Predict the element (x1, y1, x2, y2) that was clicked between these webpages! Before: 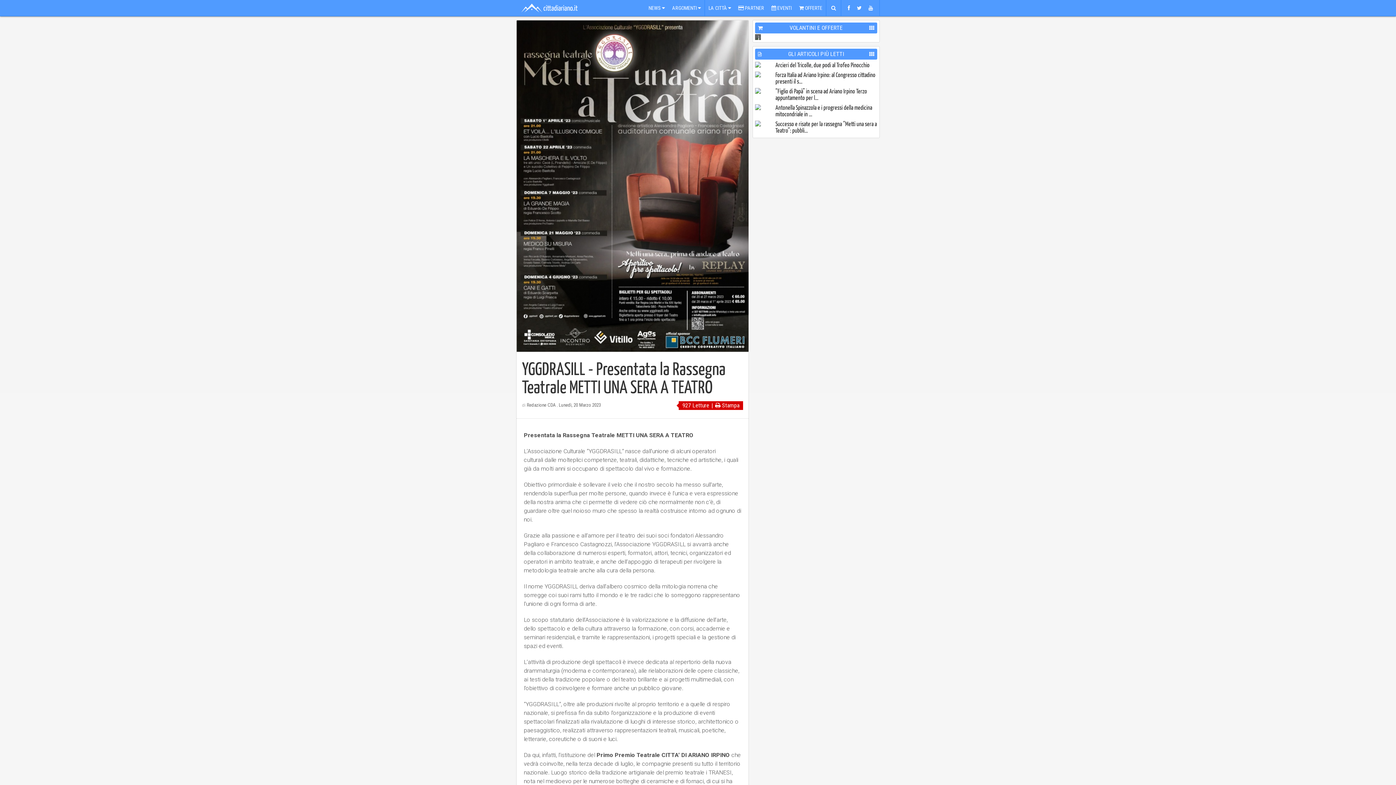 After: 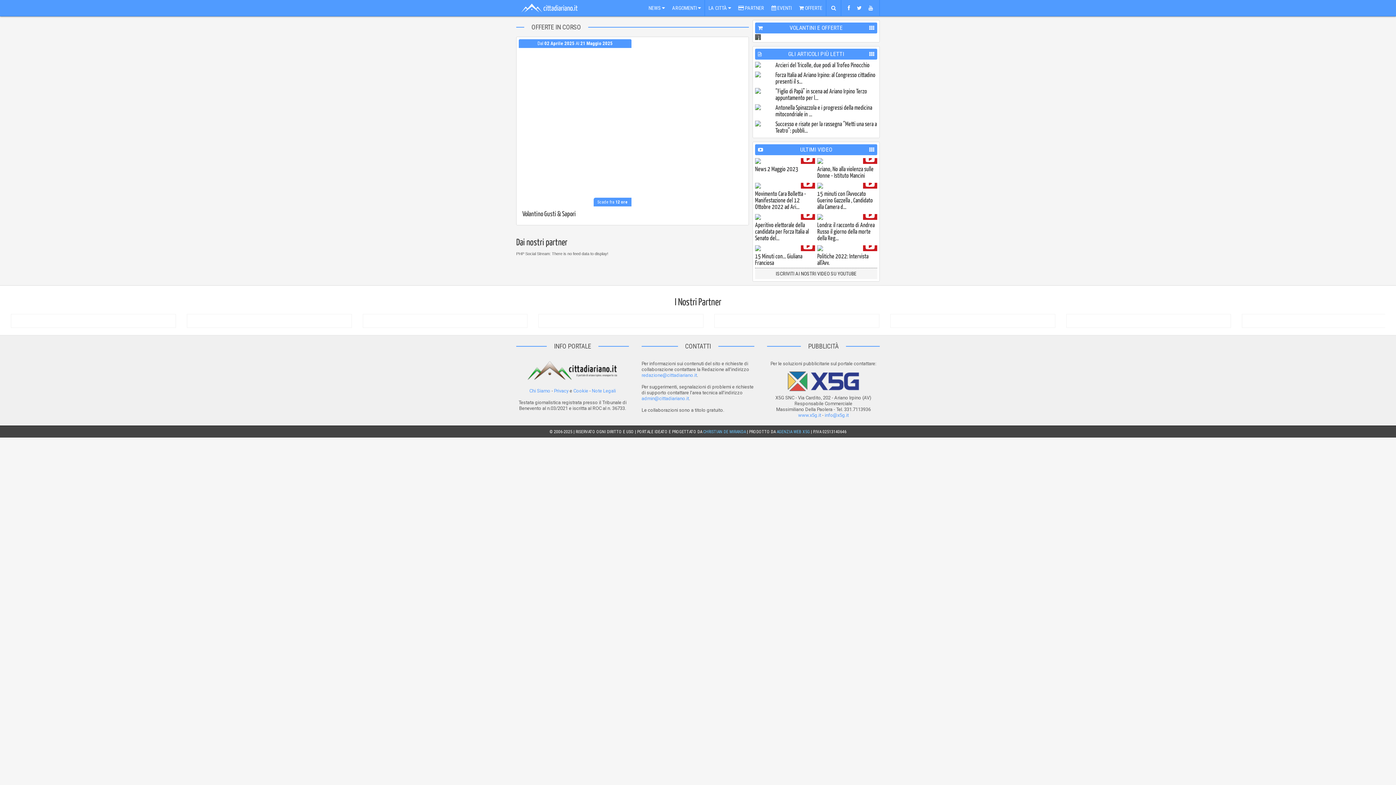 Action: bbox: (795, 0, 826, 16) label:  OFFERTE